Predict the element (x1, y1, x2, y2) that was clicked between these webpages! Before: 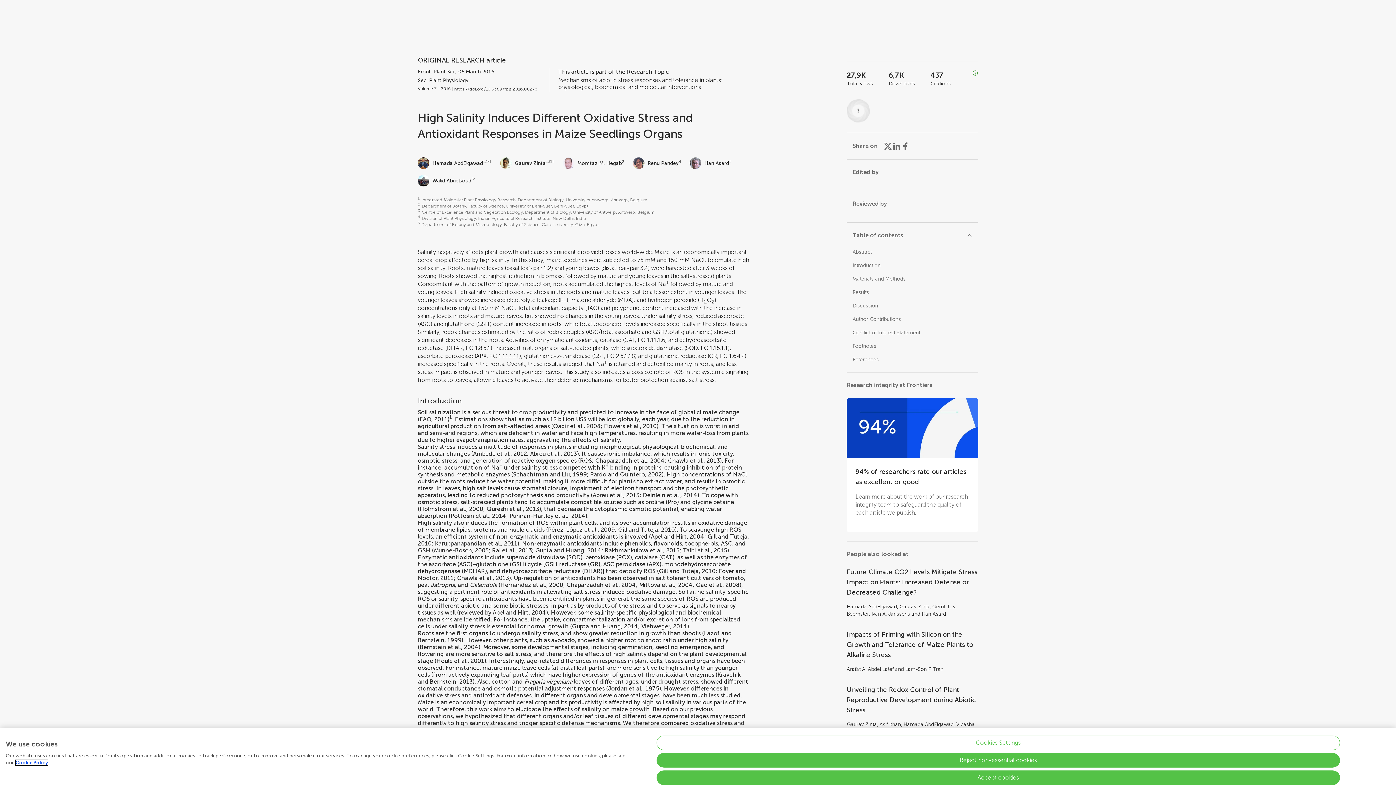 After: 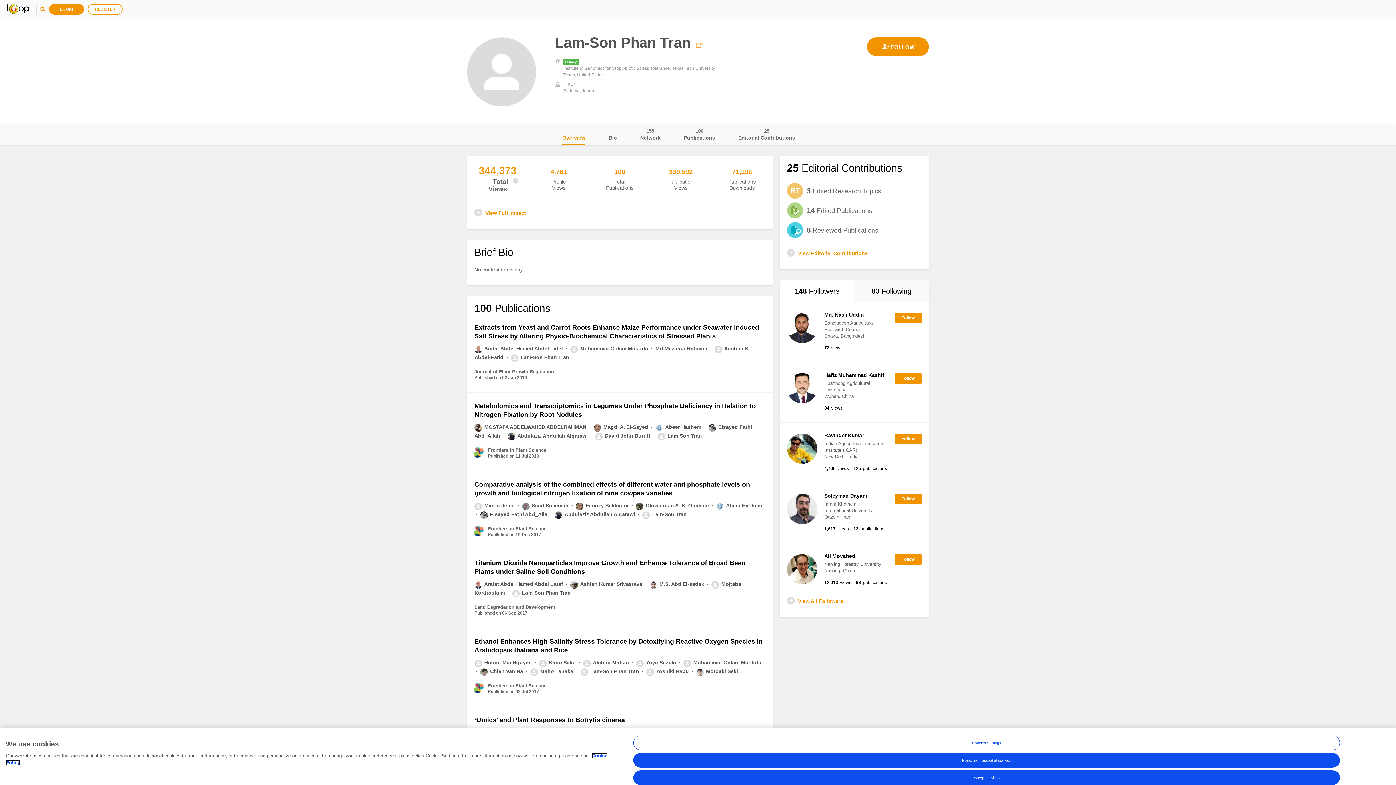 Action: bbox: (905, 666, 943, 672) label: Lam-Son P. Tran